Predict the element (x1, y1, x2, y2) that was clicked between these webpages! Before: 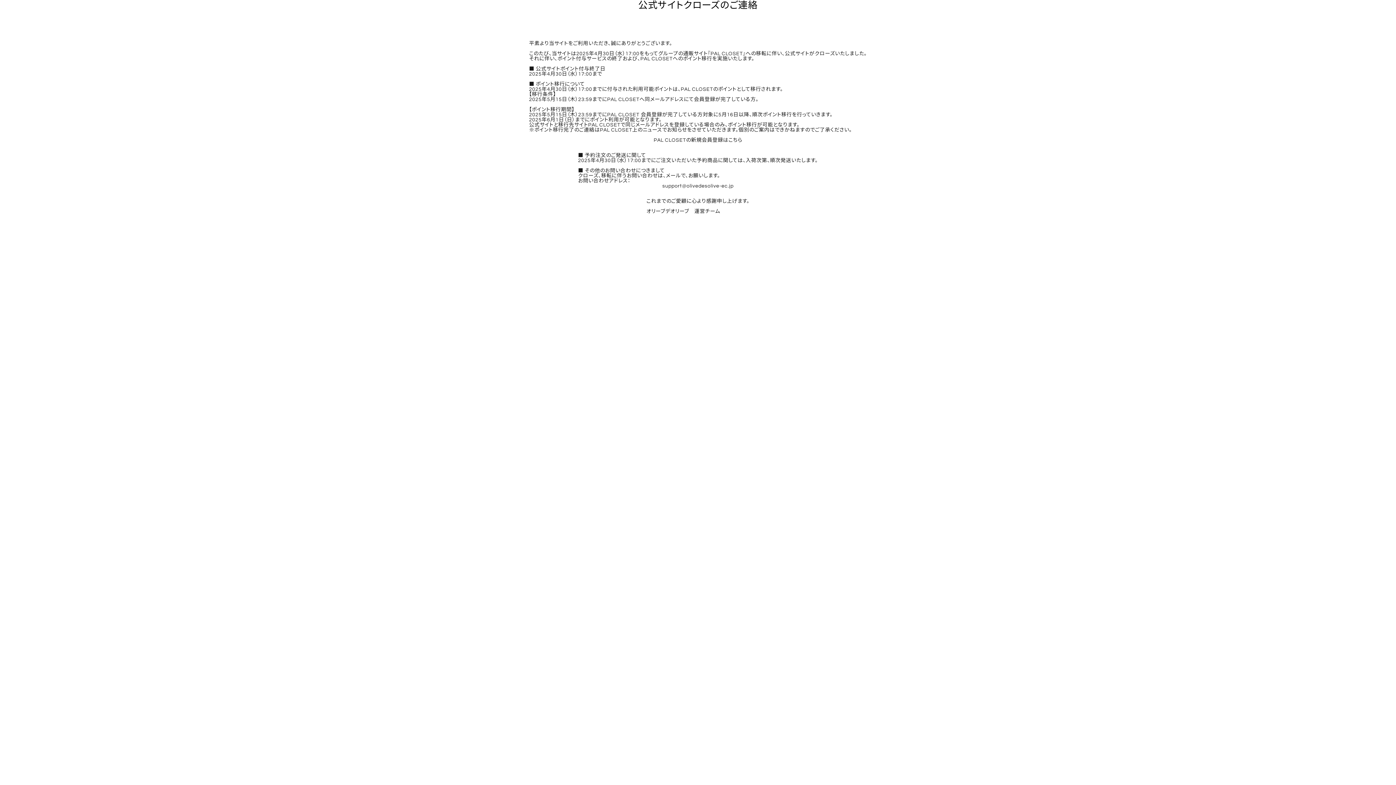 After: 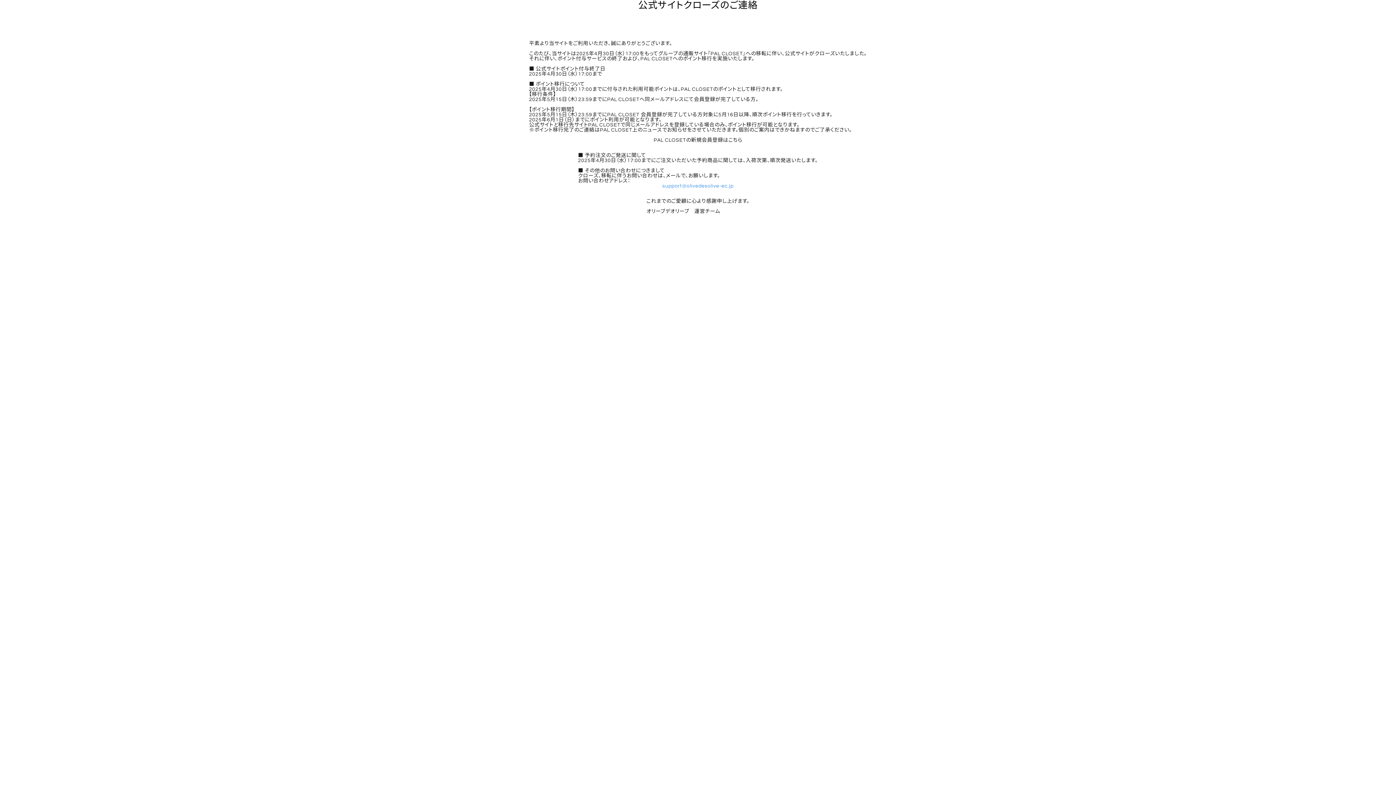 Action: label: support@olivedesolive-ec.jp bbox: (662, 183, 733, 188)